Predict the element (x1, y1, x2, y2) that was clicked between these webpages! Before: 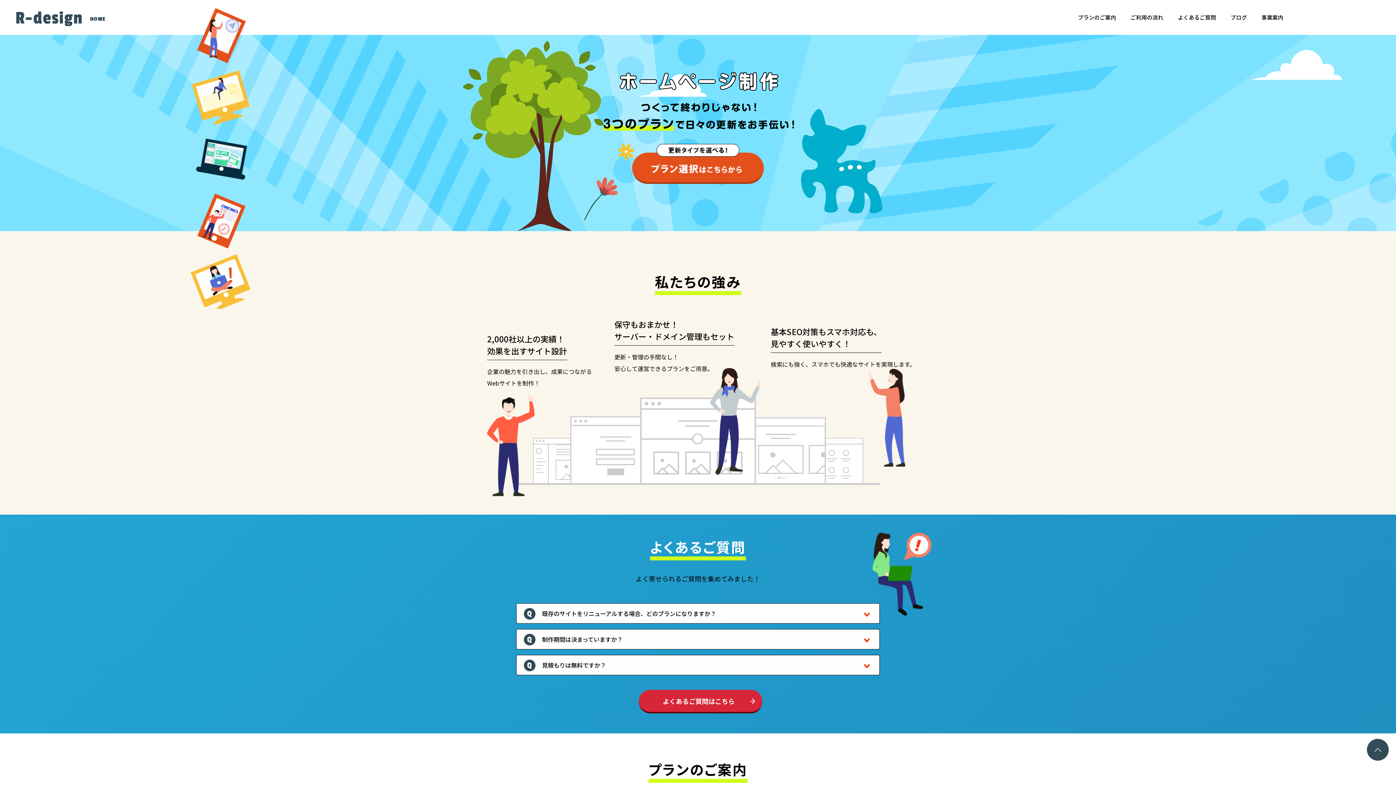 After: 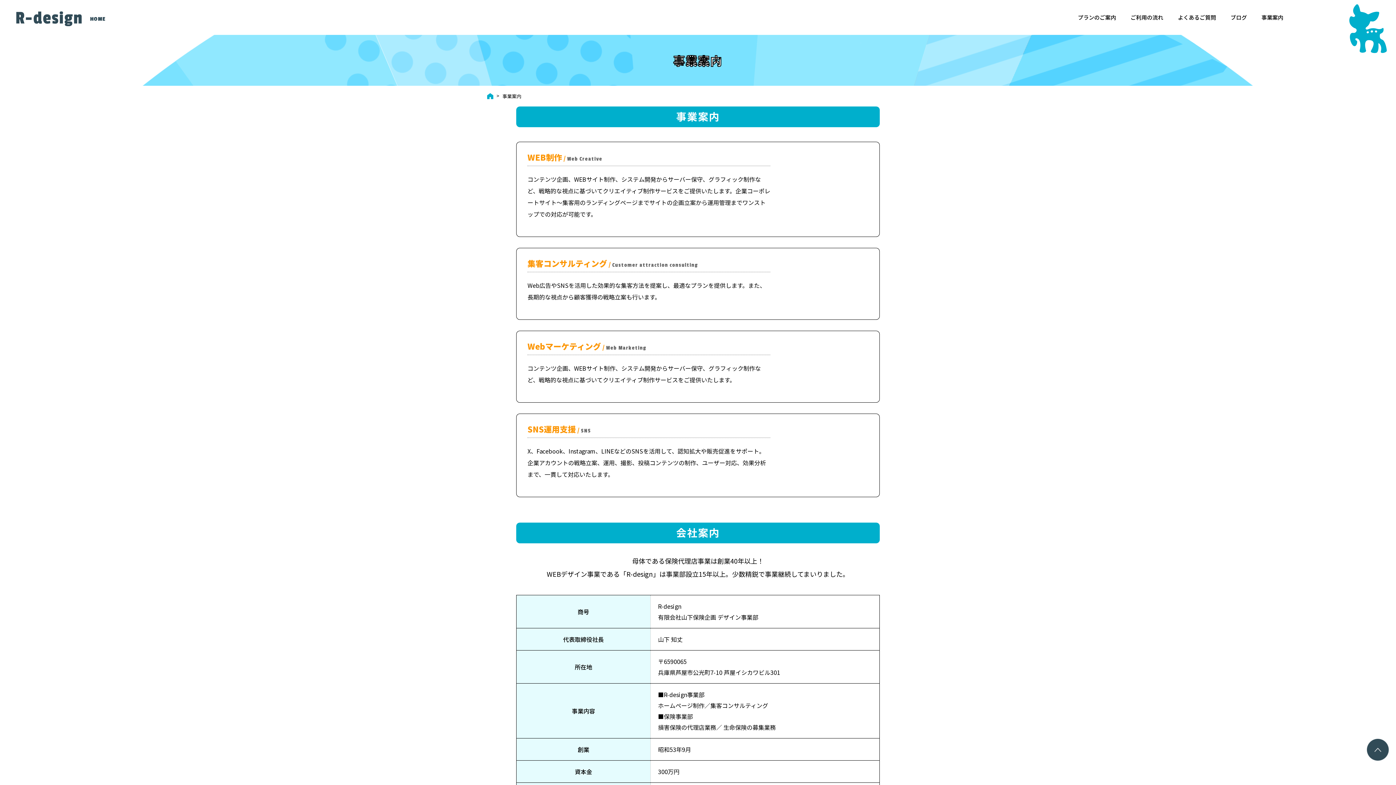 Action: label: 事業案内 bbox: (1255, 12, 1290, 22)